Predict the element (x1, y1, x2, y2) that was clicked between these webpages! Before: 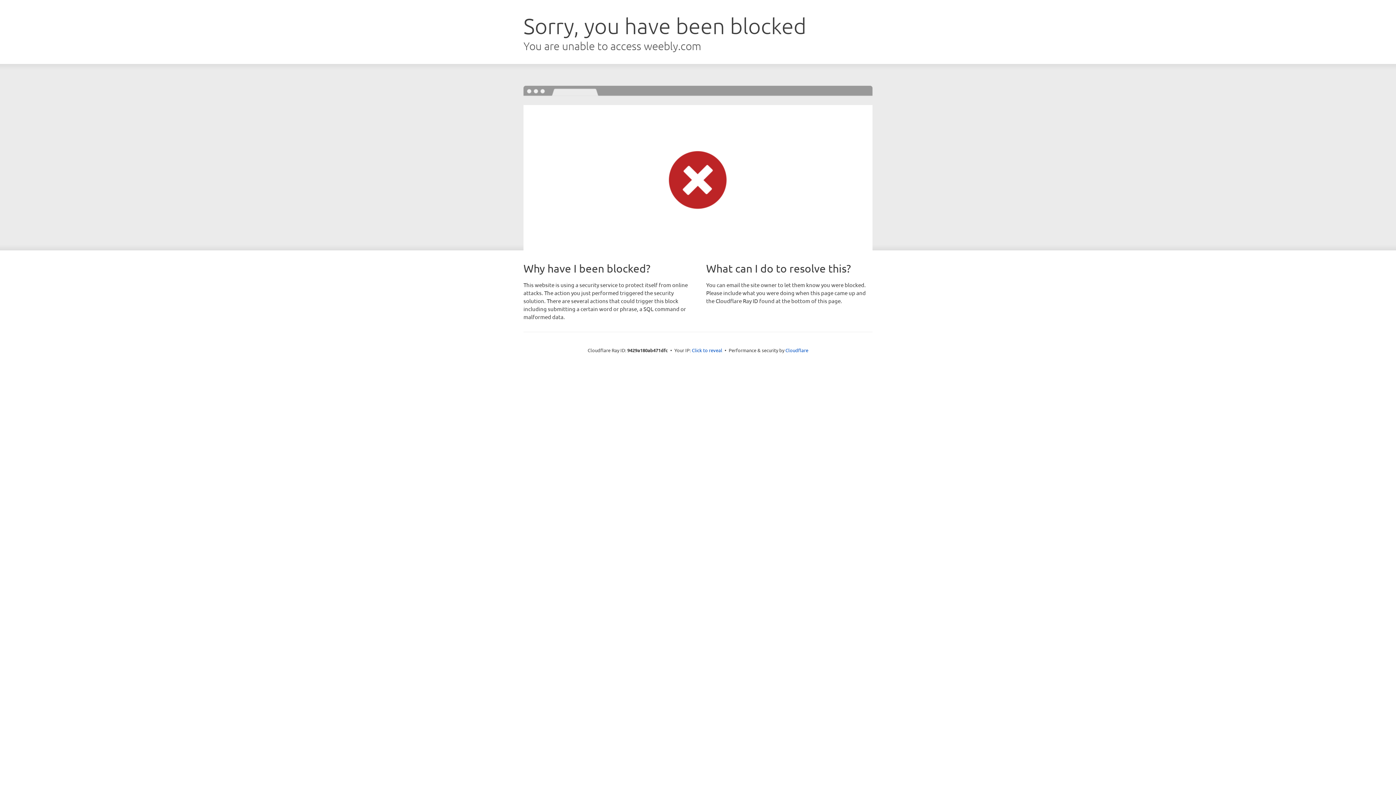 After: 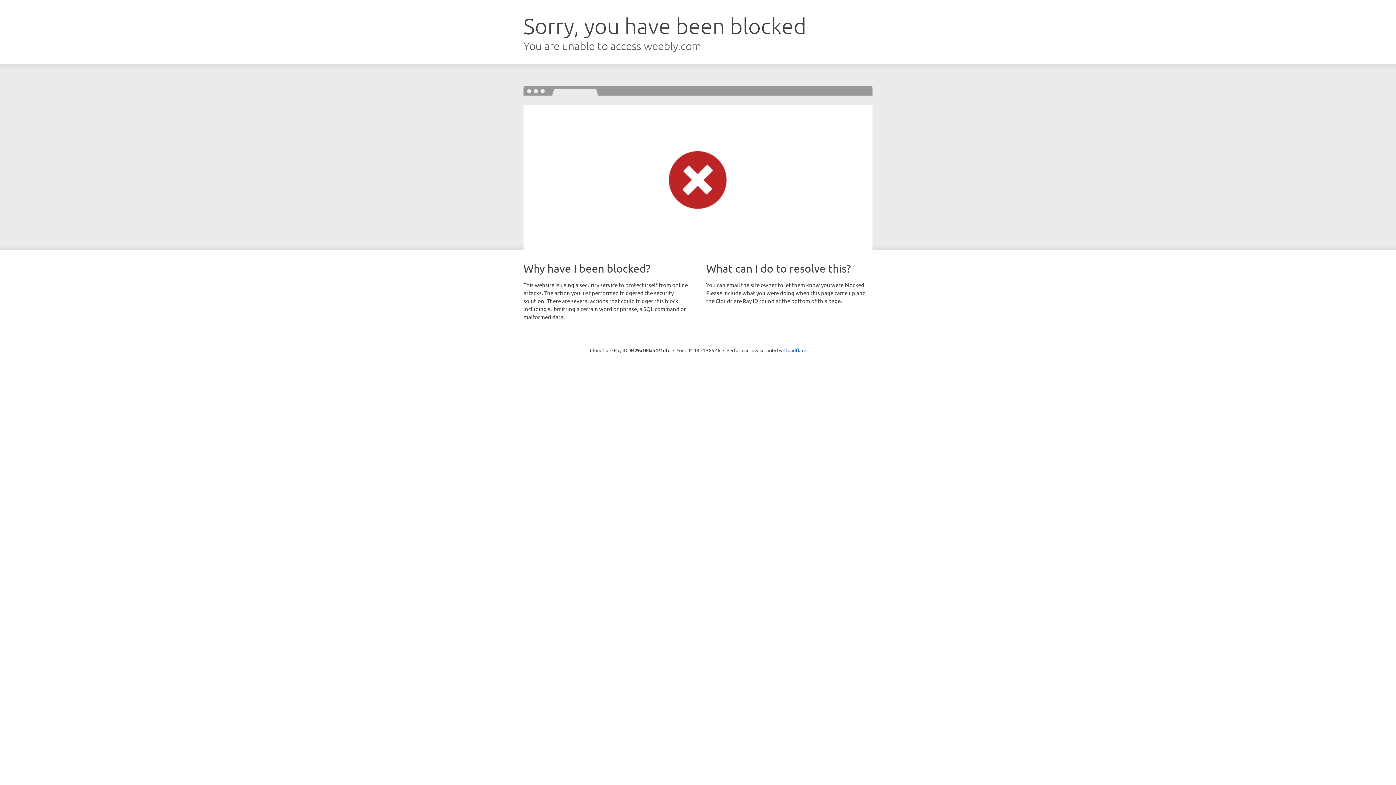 Action: label: Click to reveal bbox: (692, 346, 722, 353)